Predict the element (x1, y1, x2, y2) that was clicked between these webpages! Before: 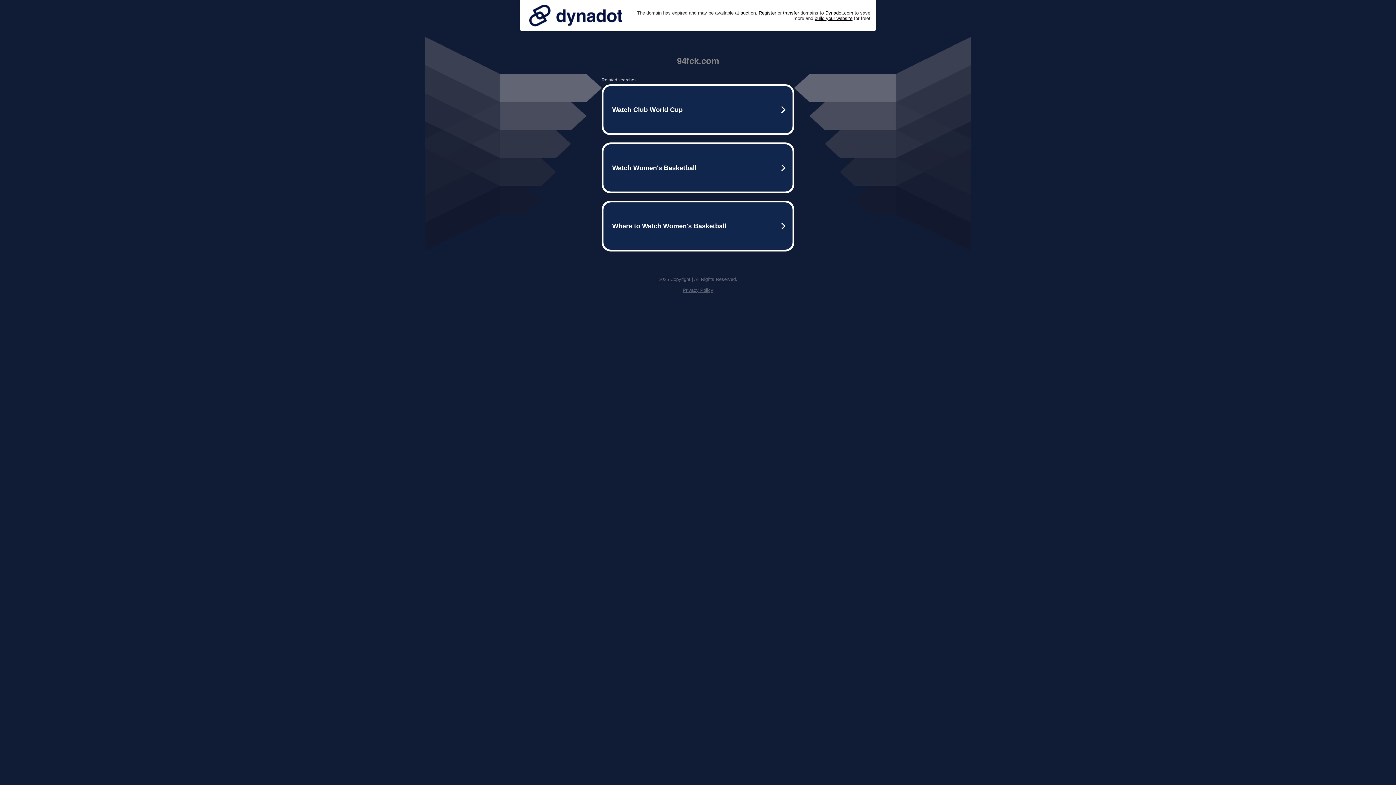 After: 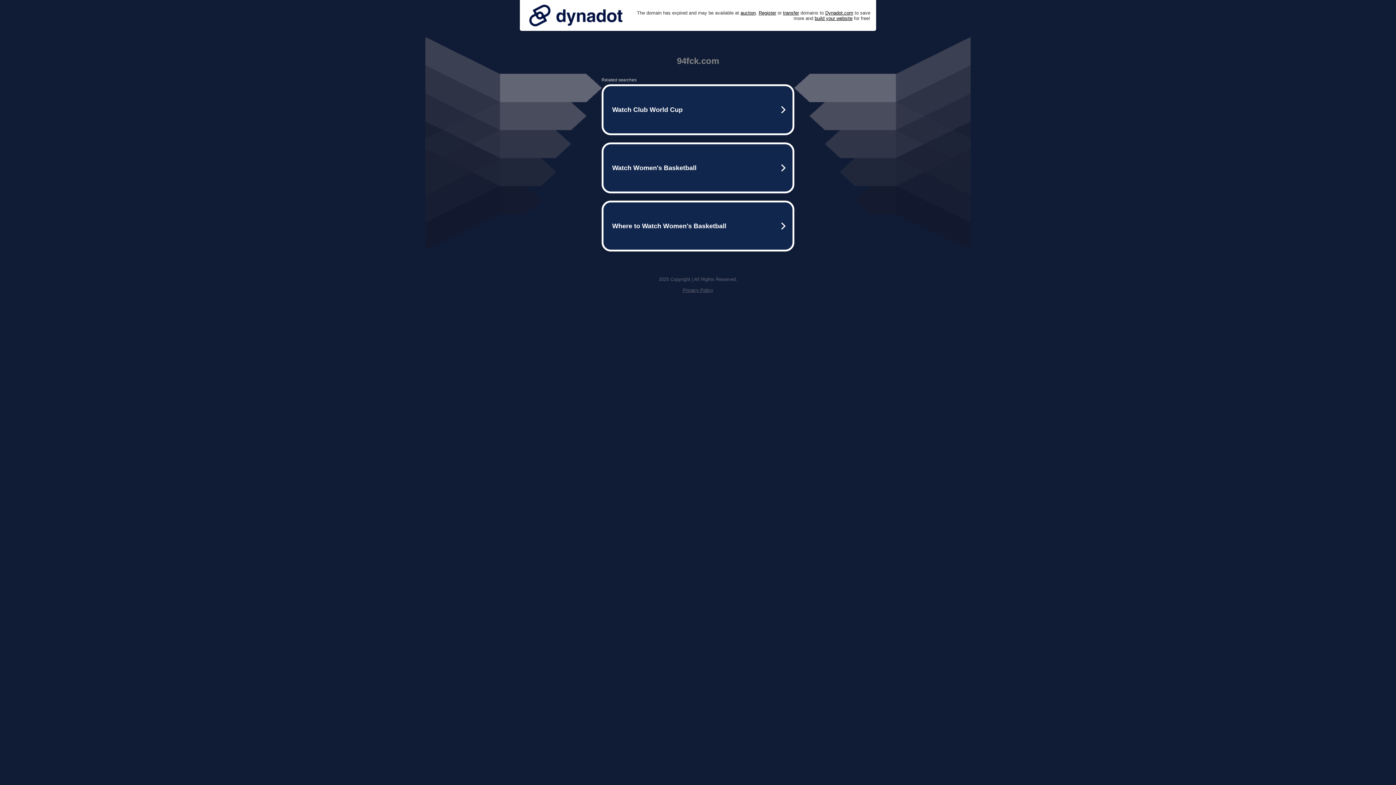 Action: bbox: (525, 0, 626, 30)